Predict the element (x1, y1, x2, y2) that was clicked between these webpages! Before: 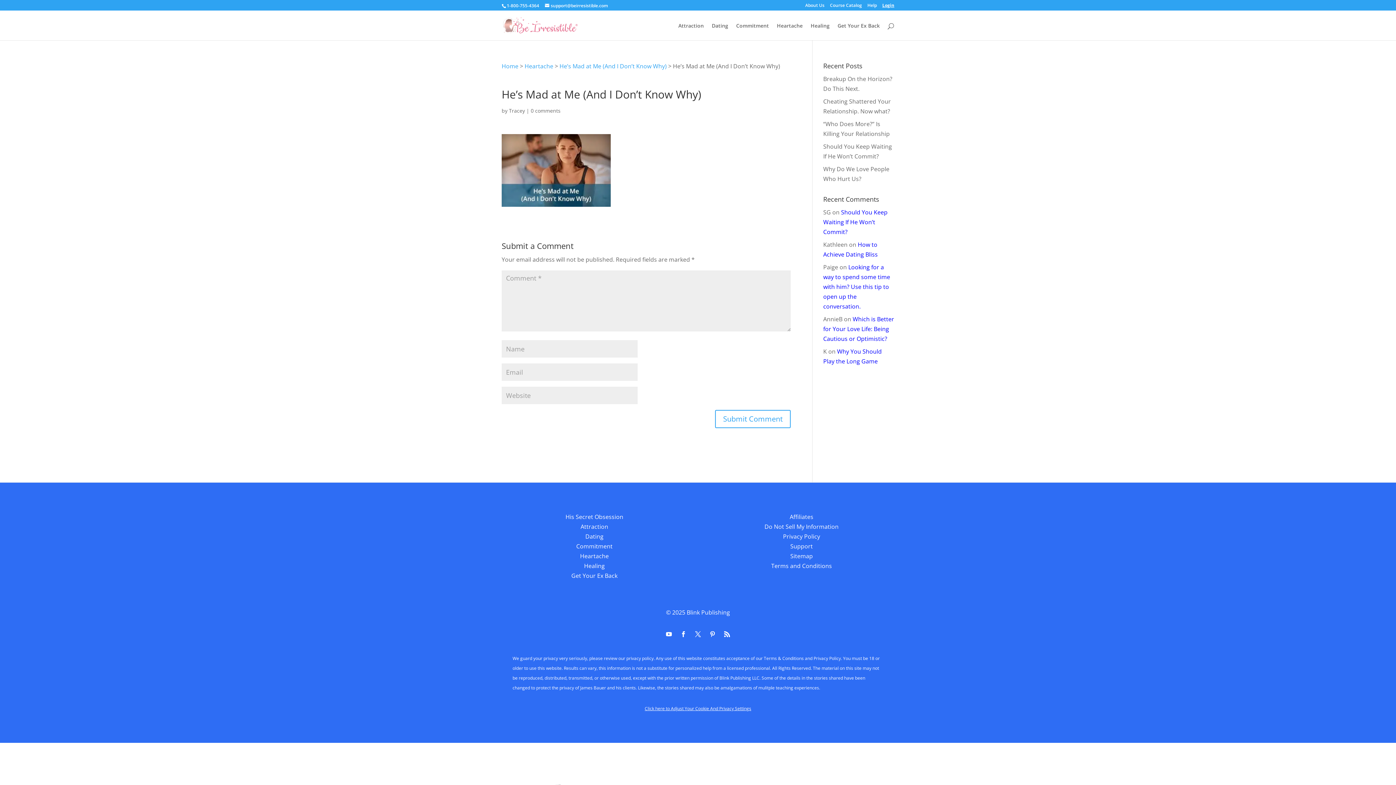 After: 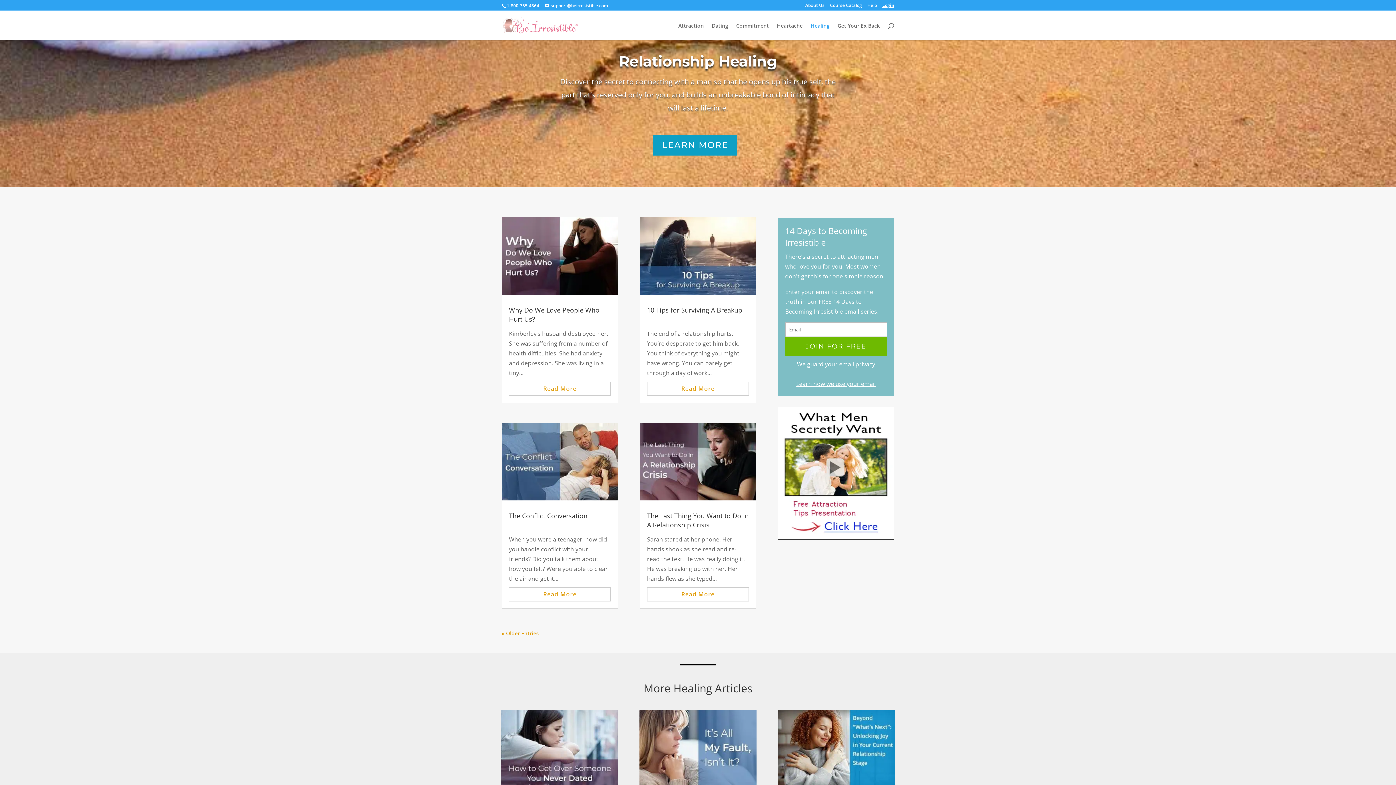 Action: label: Healing bbox: (810, 23, 829, 40)